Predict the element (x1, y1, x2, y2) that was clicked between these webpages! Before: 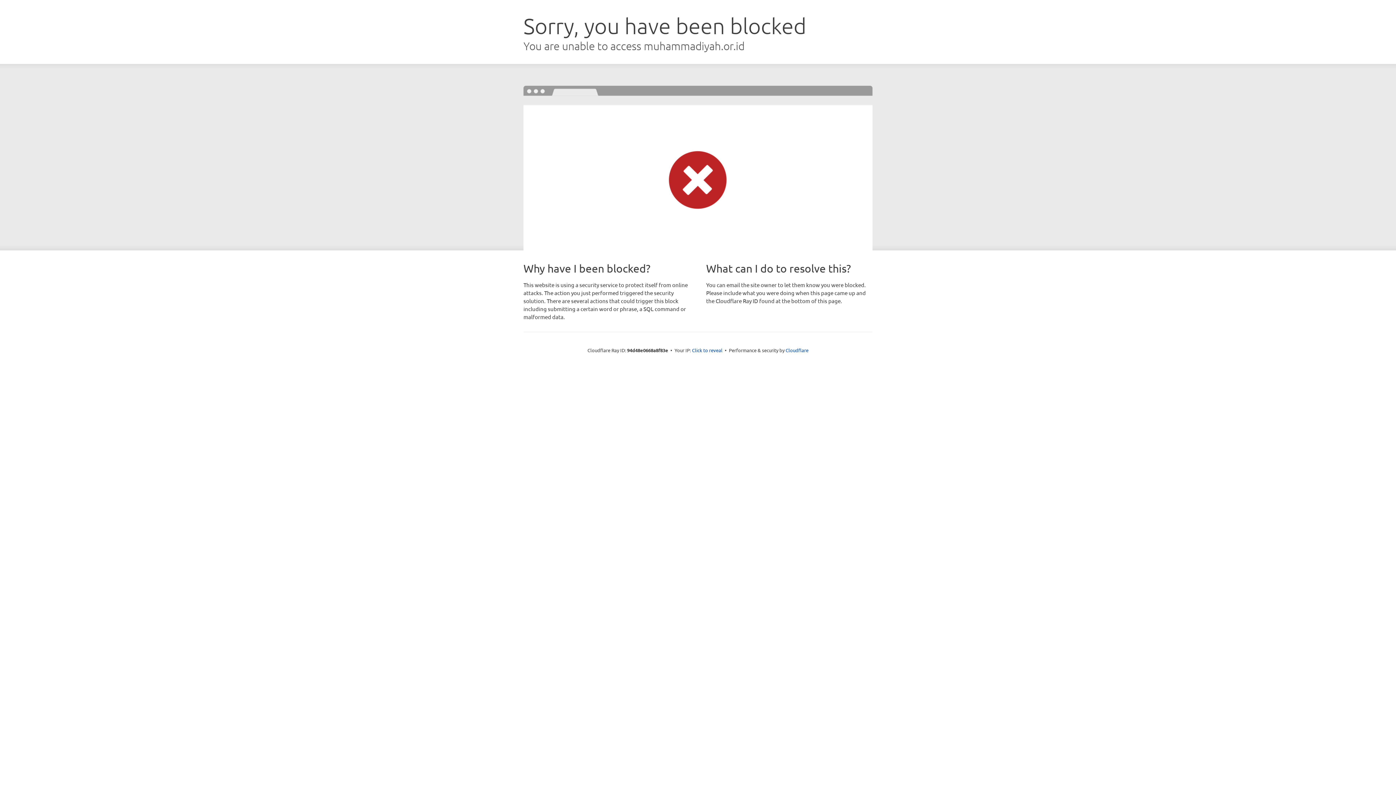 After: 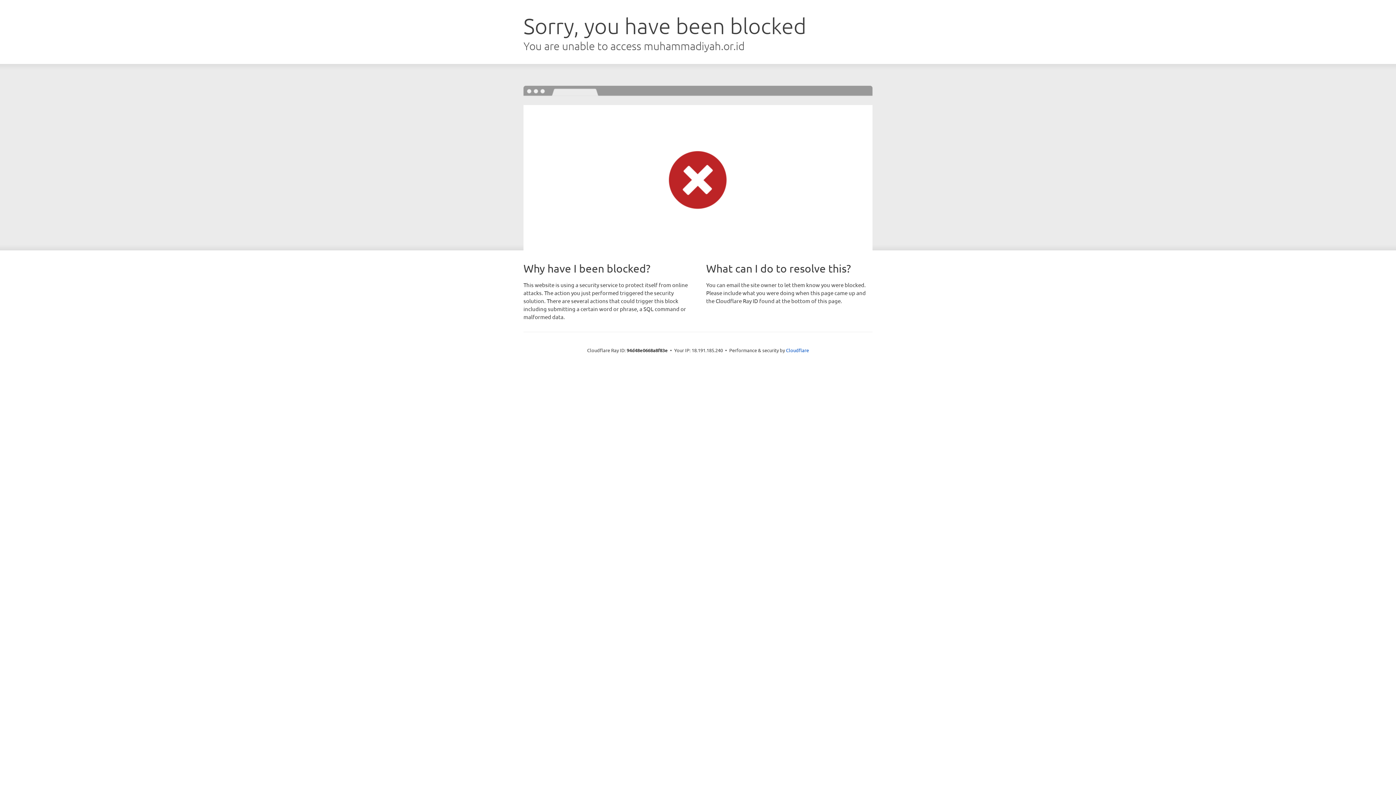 Action: bbox: (692, 346, 722, 353) label: Click to reveal